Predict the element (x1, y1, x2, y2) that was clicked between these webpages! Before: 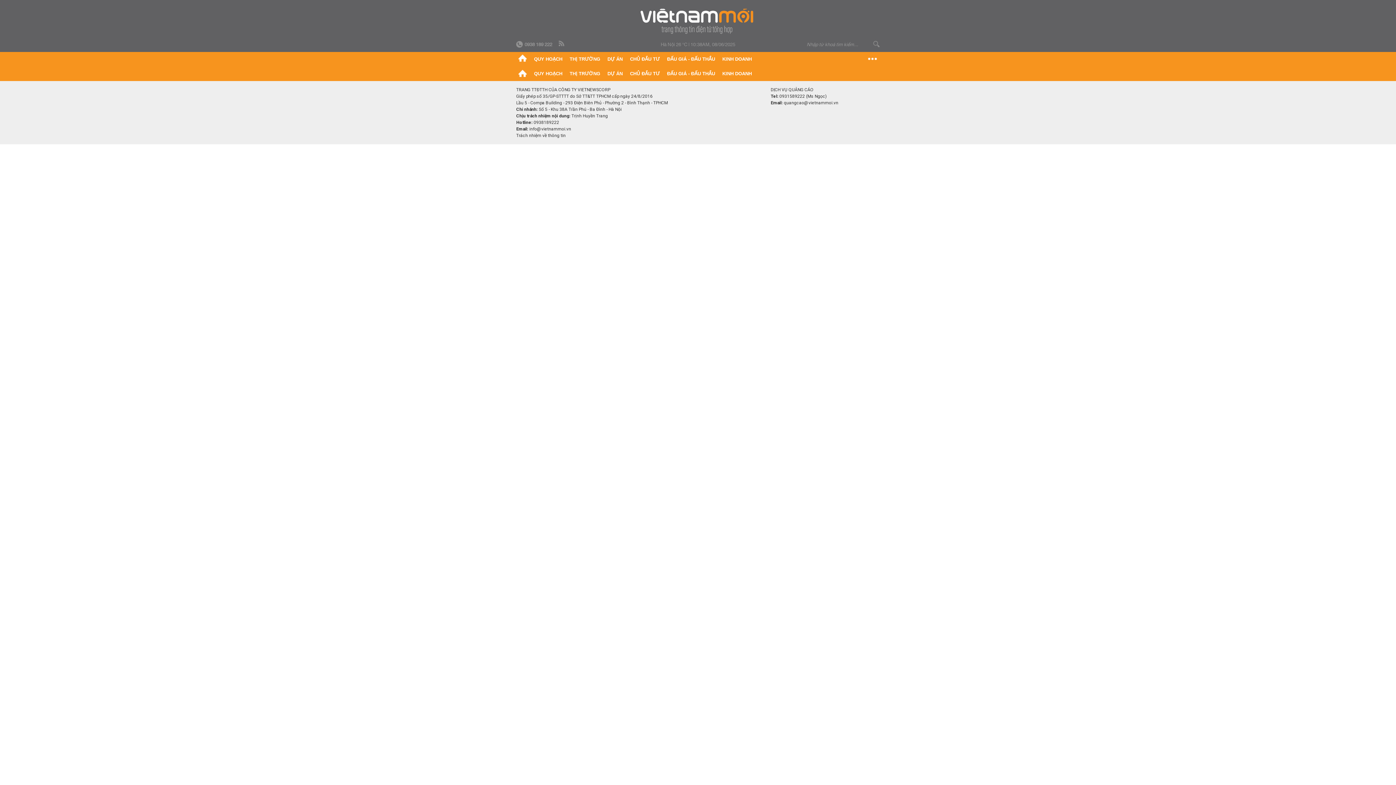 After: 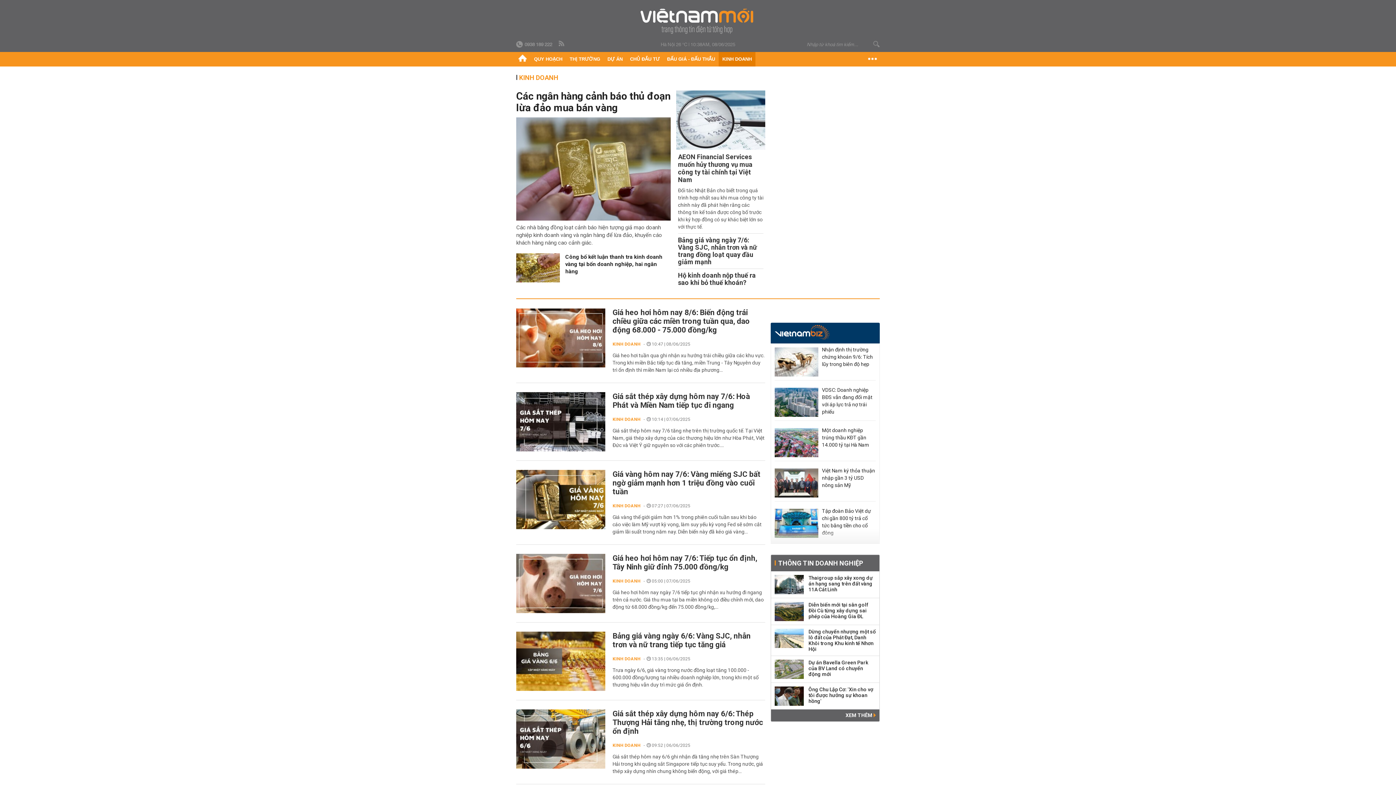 Action: bbox: (718, 66, 755, 81) label: KINH DOANH